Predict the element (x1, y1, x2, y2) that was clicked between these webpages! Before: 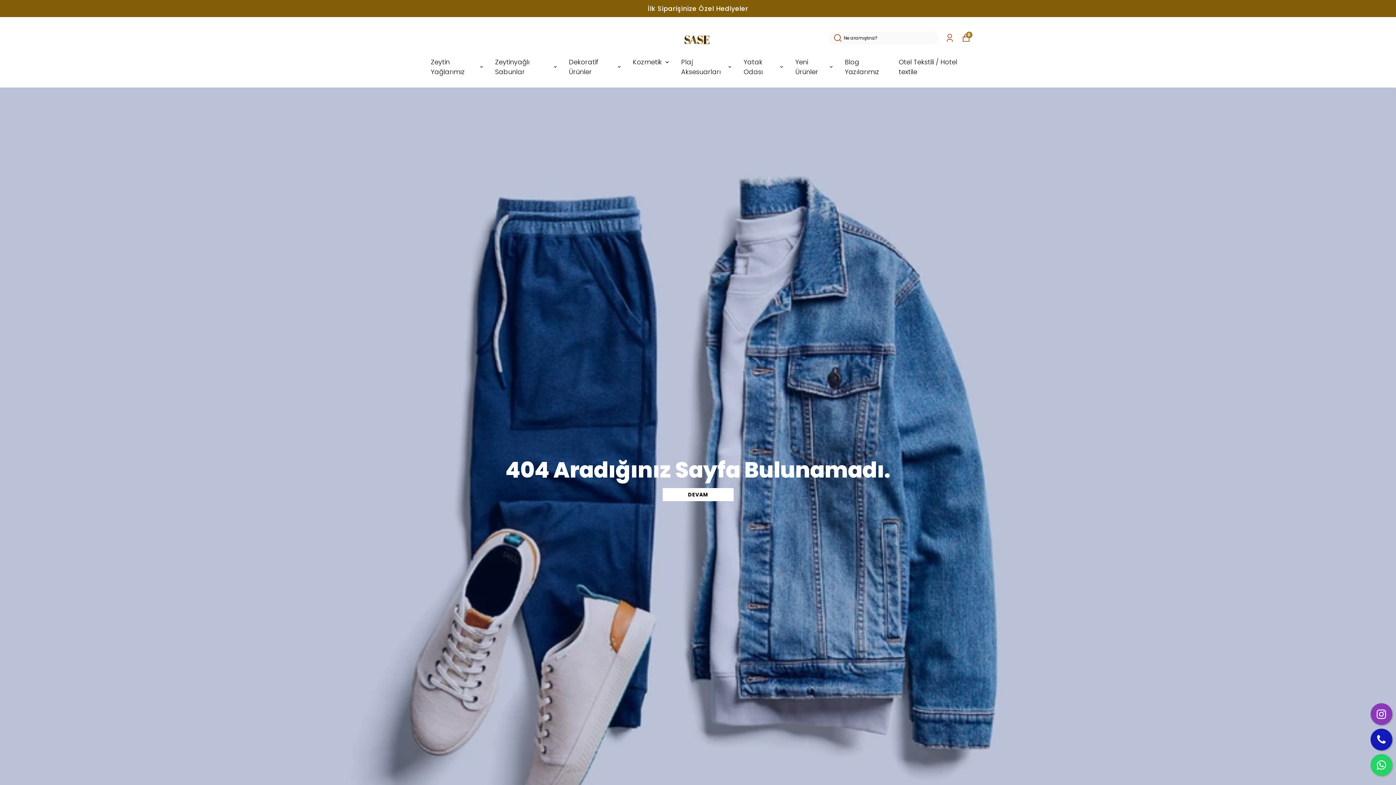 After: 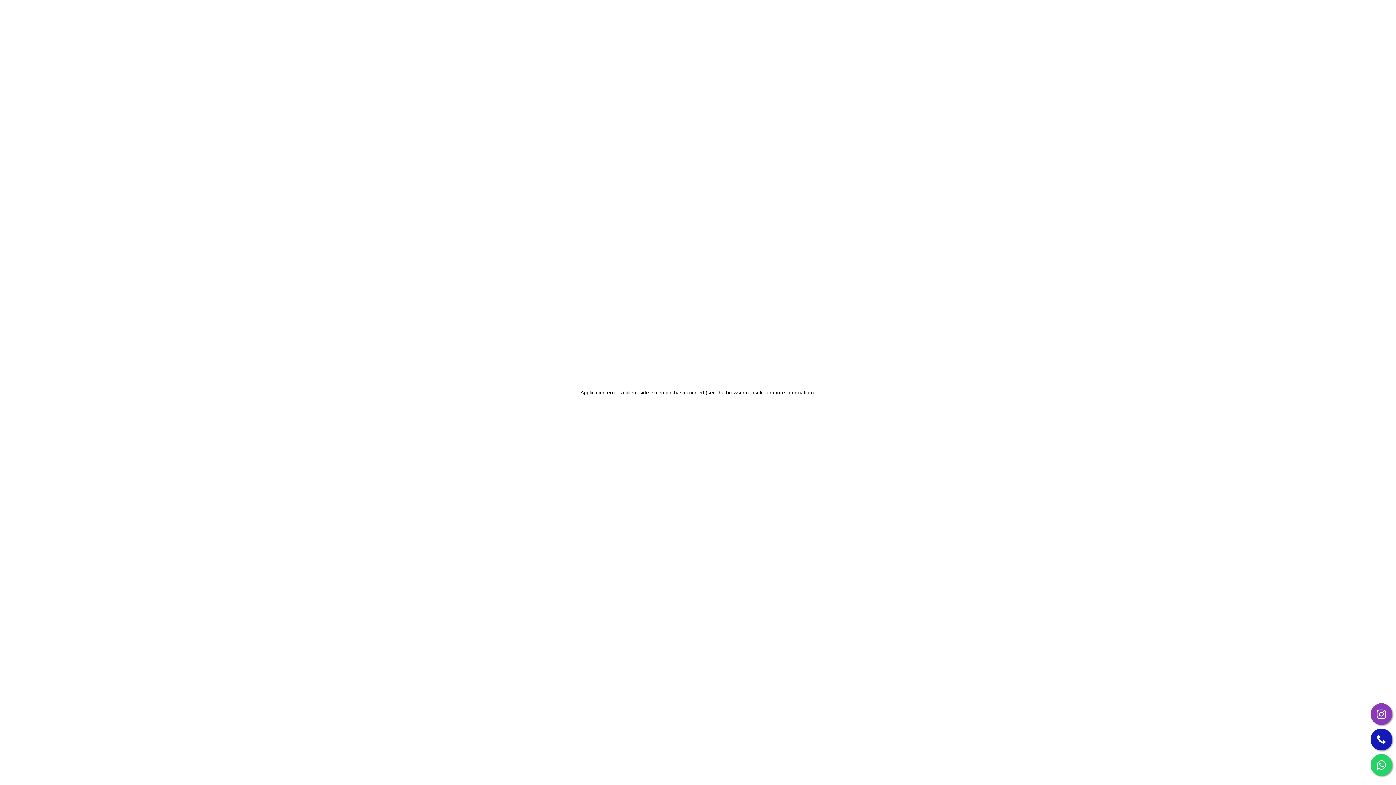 Action: bbox: (945, 33, 954, 42) label: Siparişlerim